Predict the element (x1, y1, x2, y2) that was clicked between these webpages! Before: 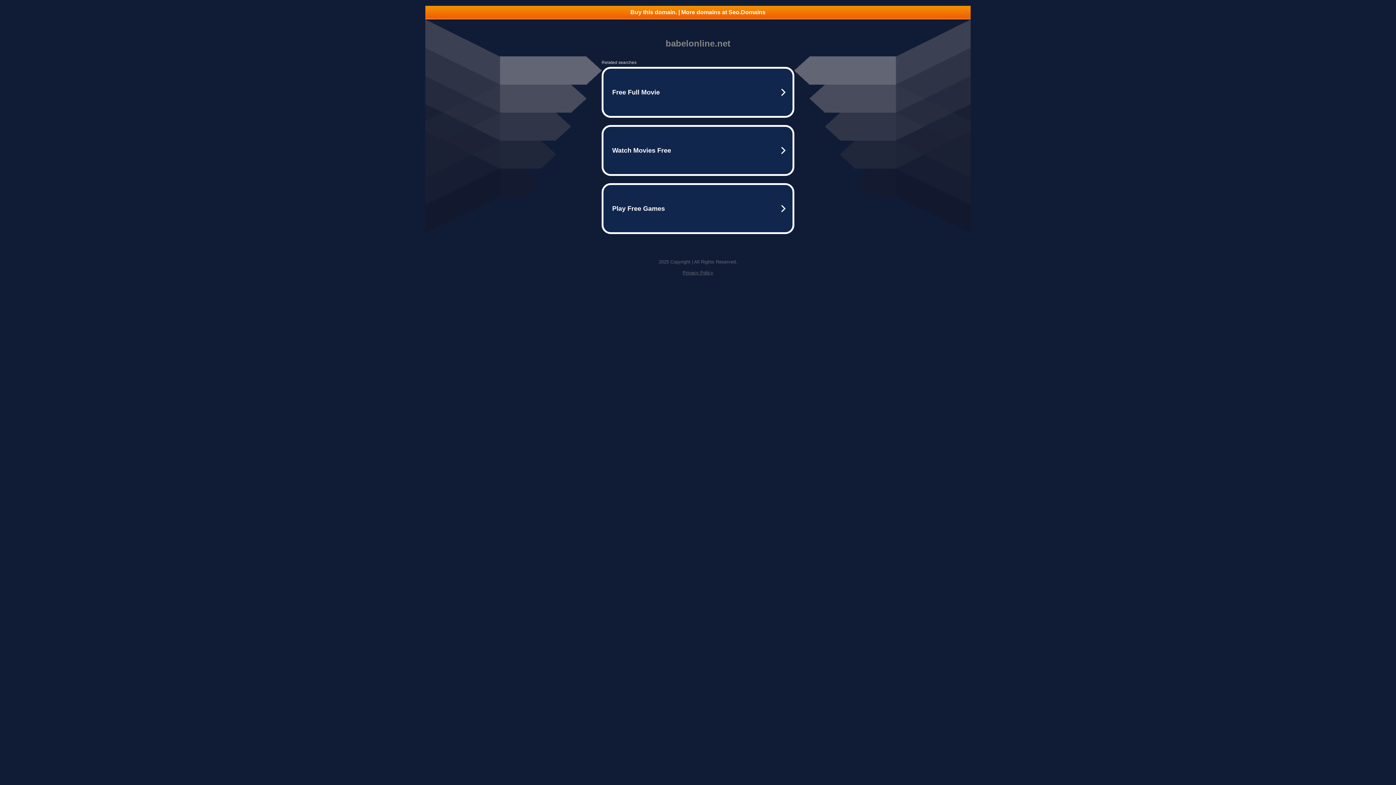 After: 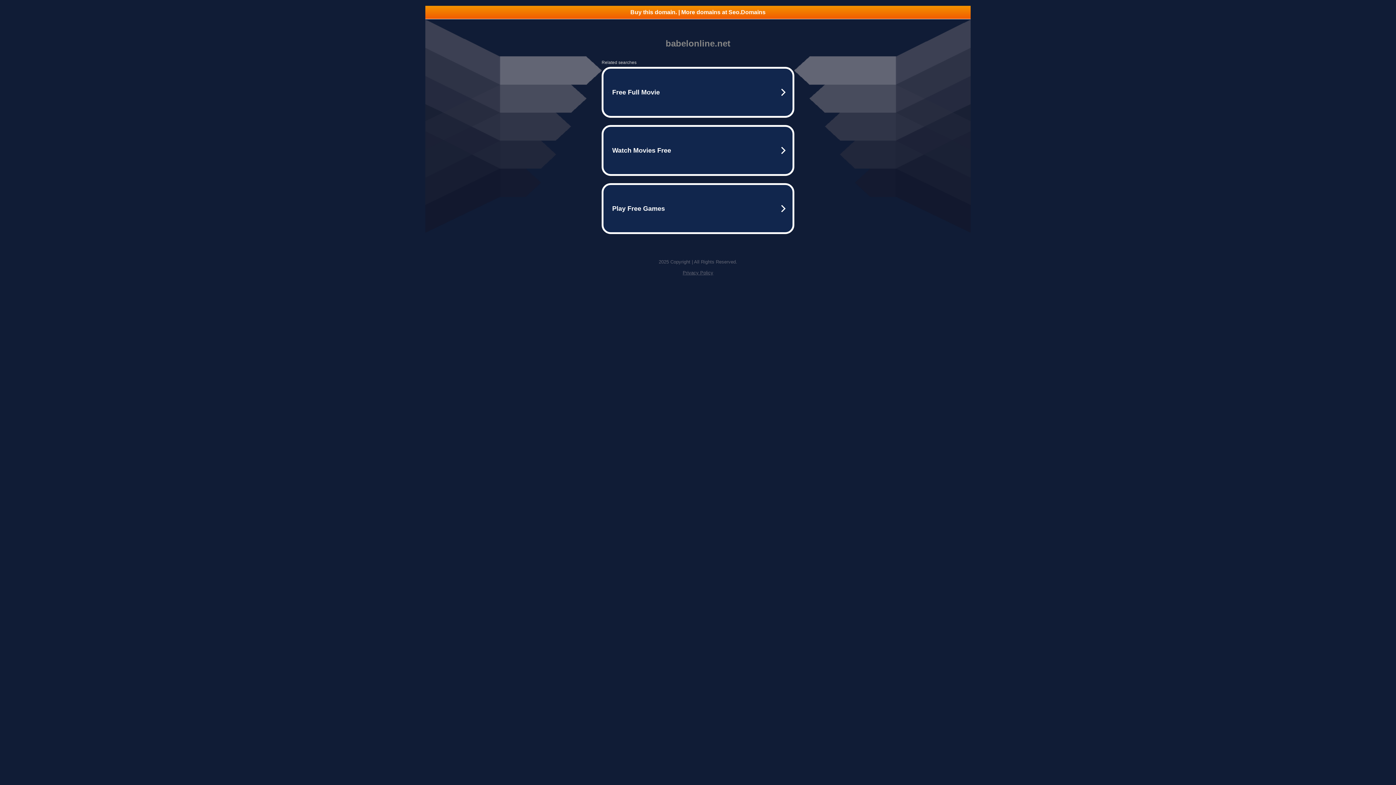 Action: bbox: (682, 270, 713, 275) label: Privacy Policy